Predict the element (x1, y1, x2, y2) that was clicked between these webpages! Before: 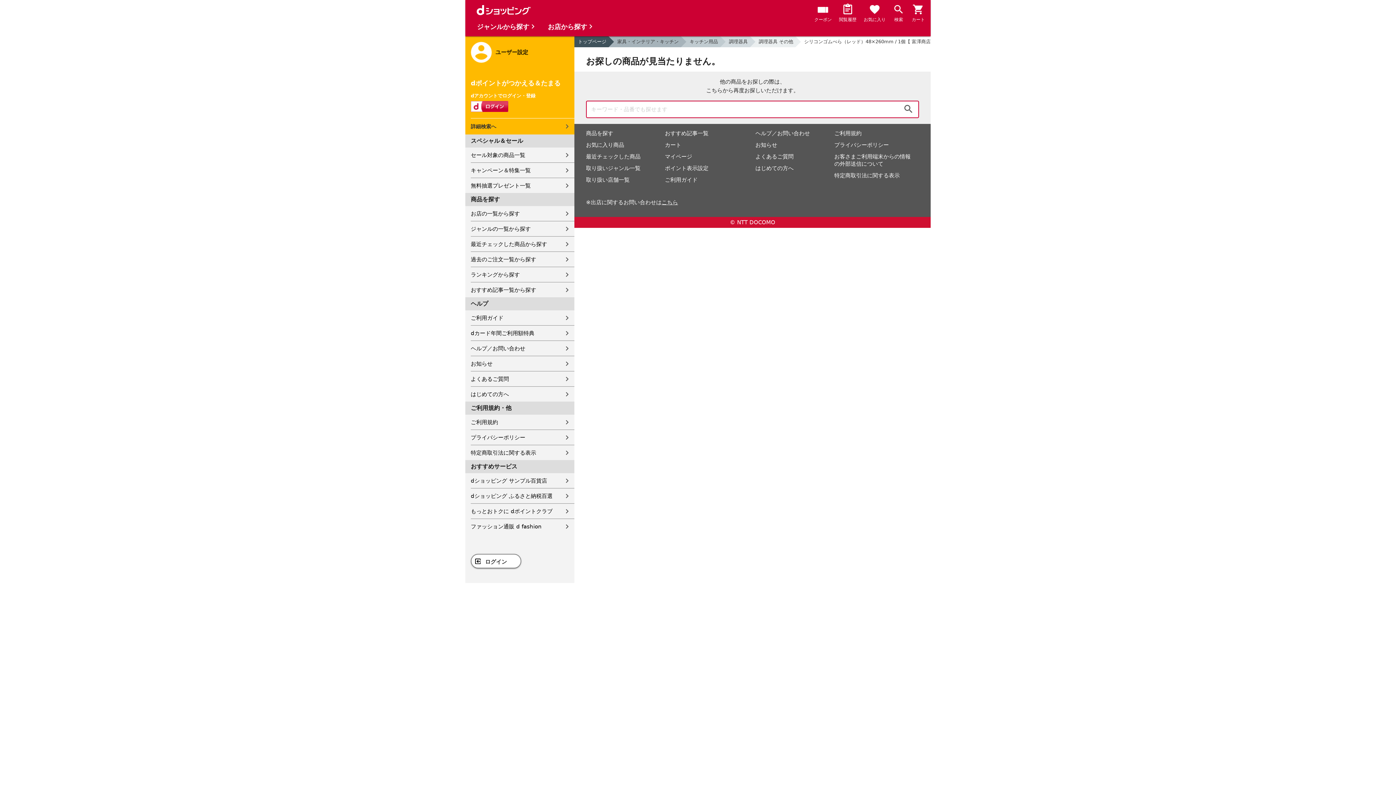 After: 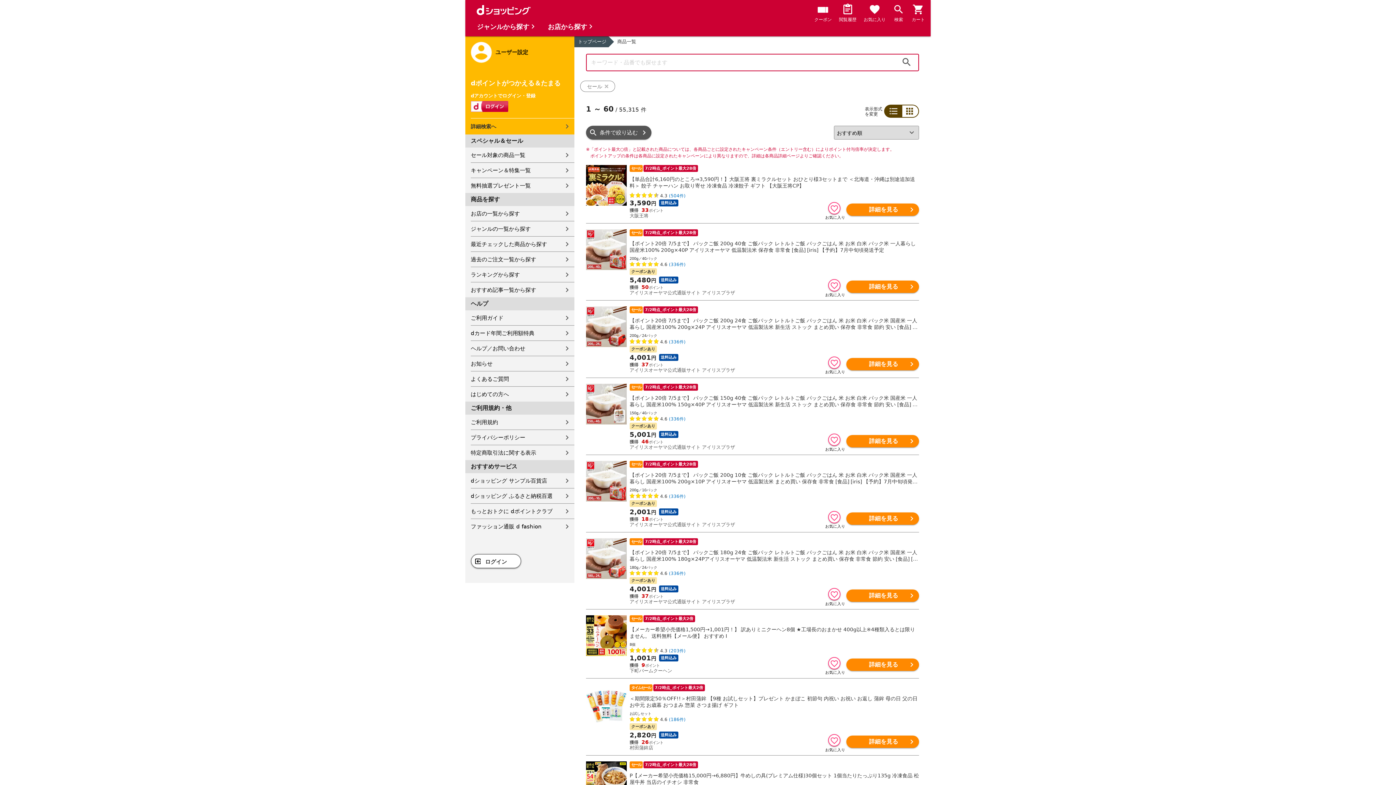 Action: bbox: (470, 147, 574, 162) label: セール対象の商品一覧